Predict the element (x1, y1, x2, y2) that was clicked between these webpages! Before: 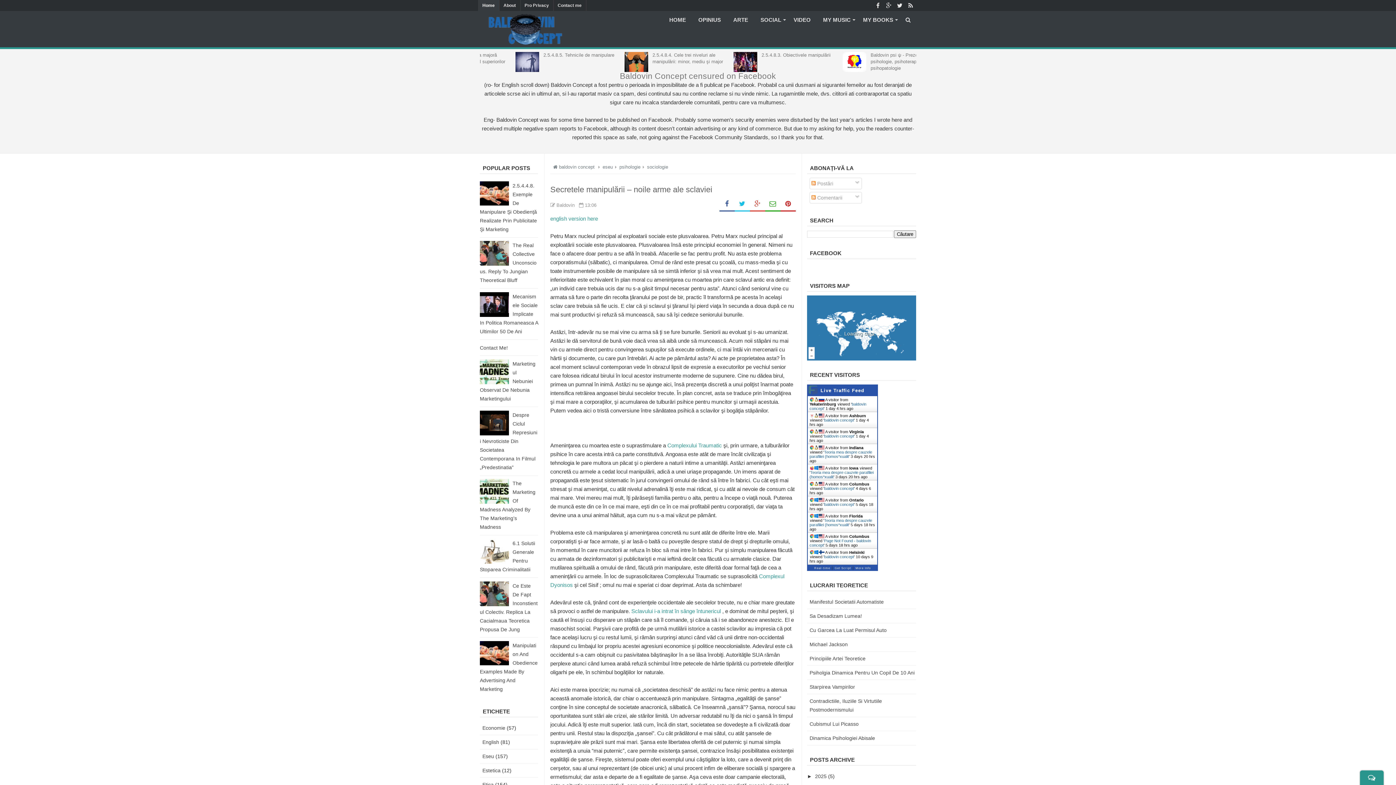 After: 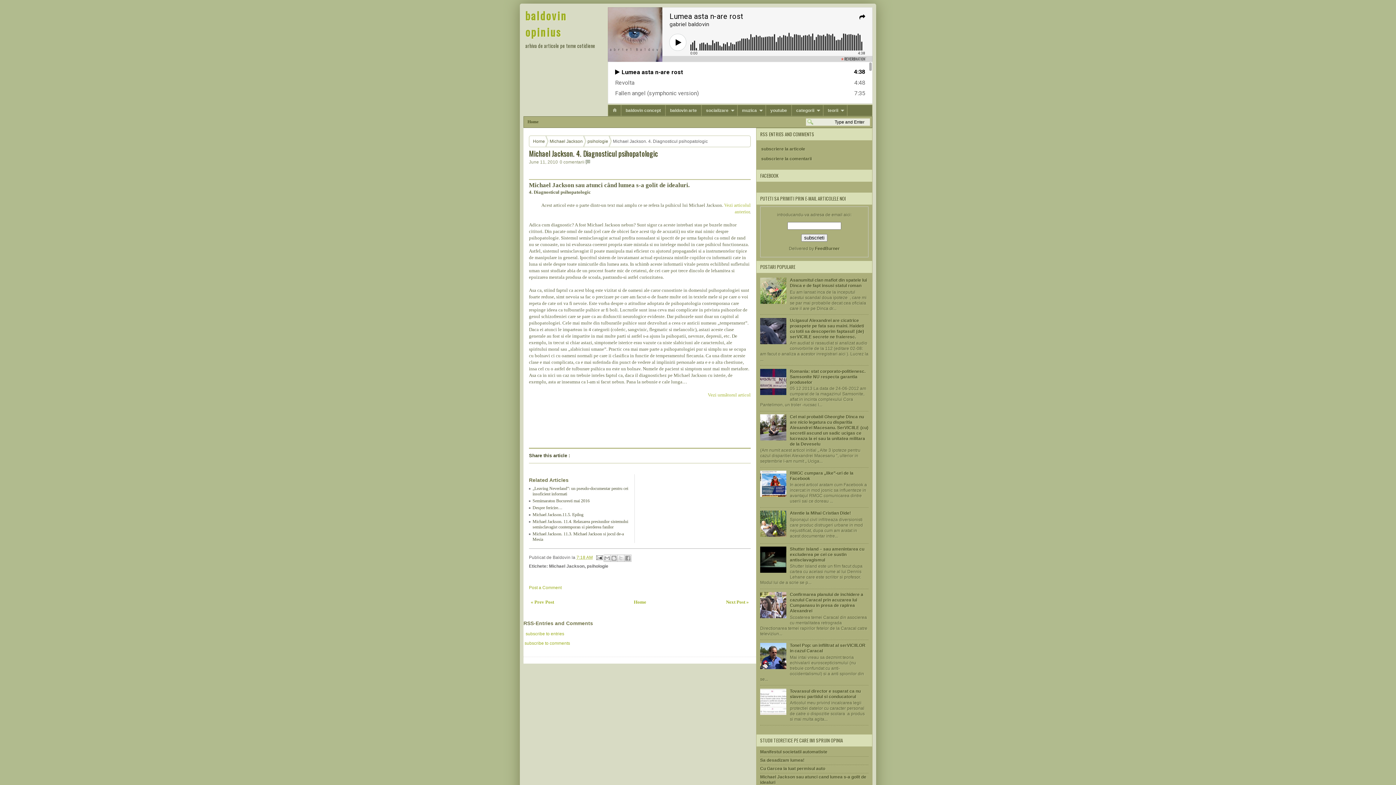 Action: bbox: (809, 641, 848, 647) label: Michael Jackson